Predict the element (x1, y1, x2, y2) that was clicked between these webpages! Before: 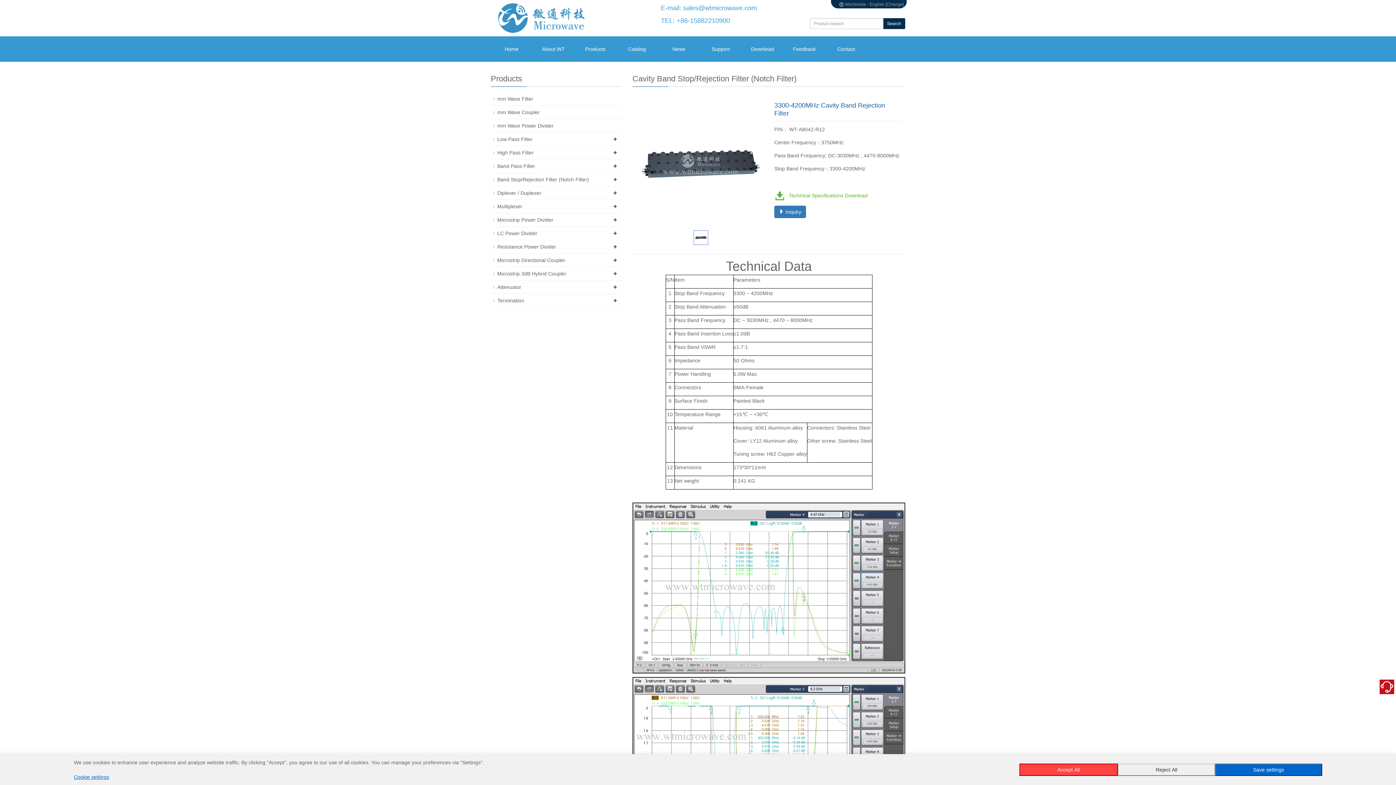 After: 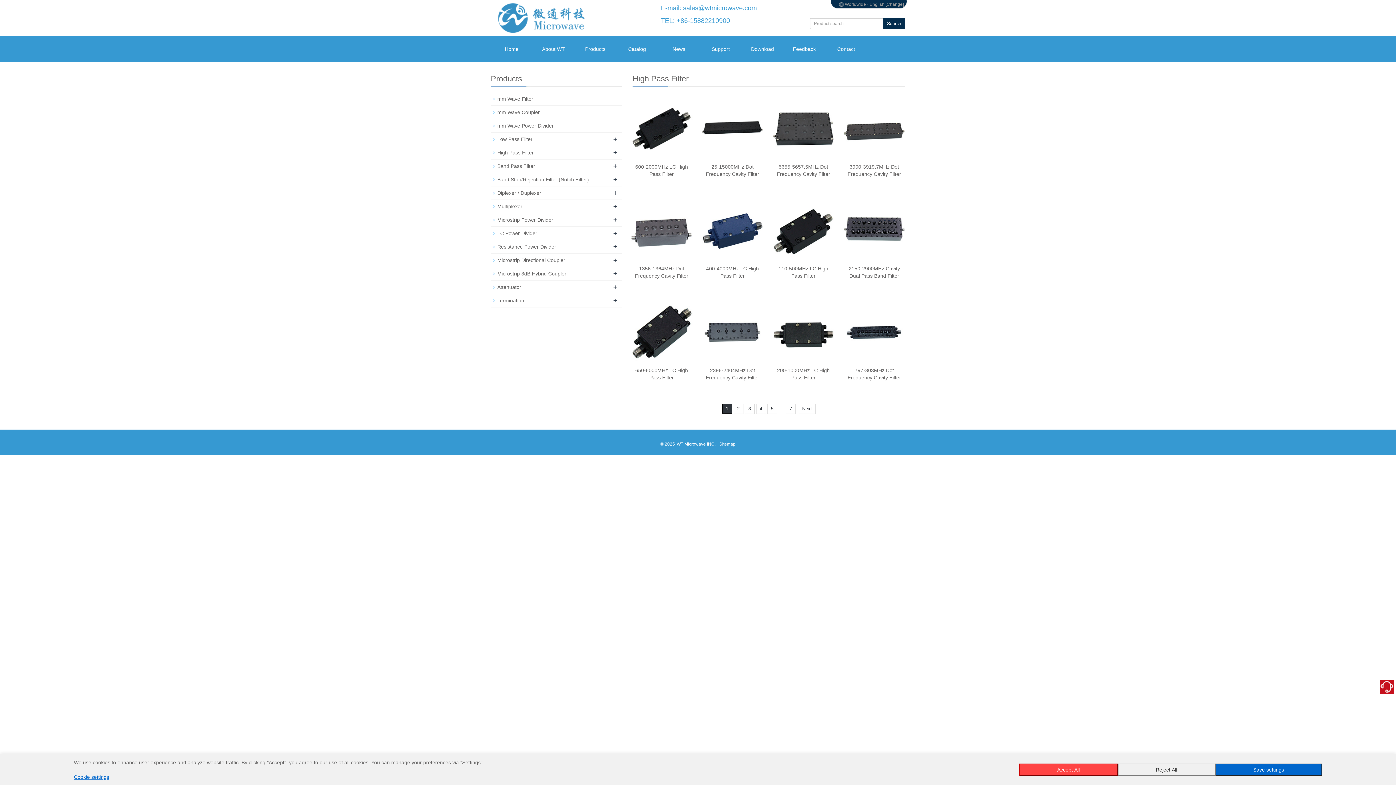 Action: bbox: (497, 149, 533, 155) label: High Pass Filter